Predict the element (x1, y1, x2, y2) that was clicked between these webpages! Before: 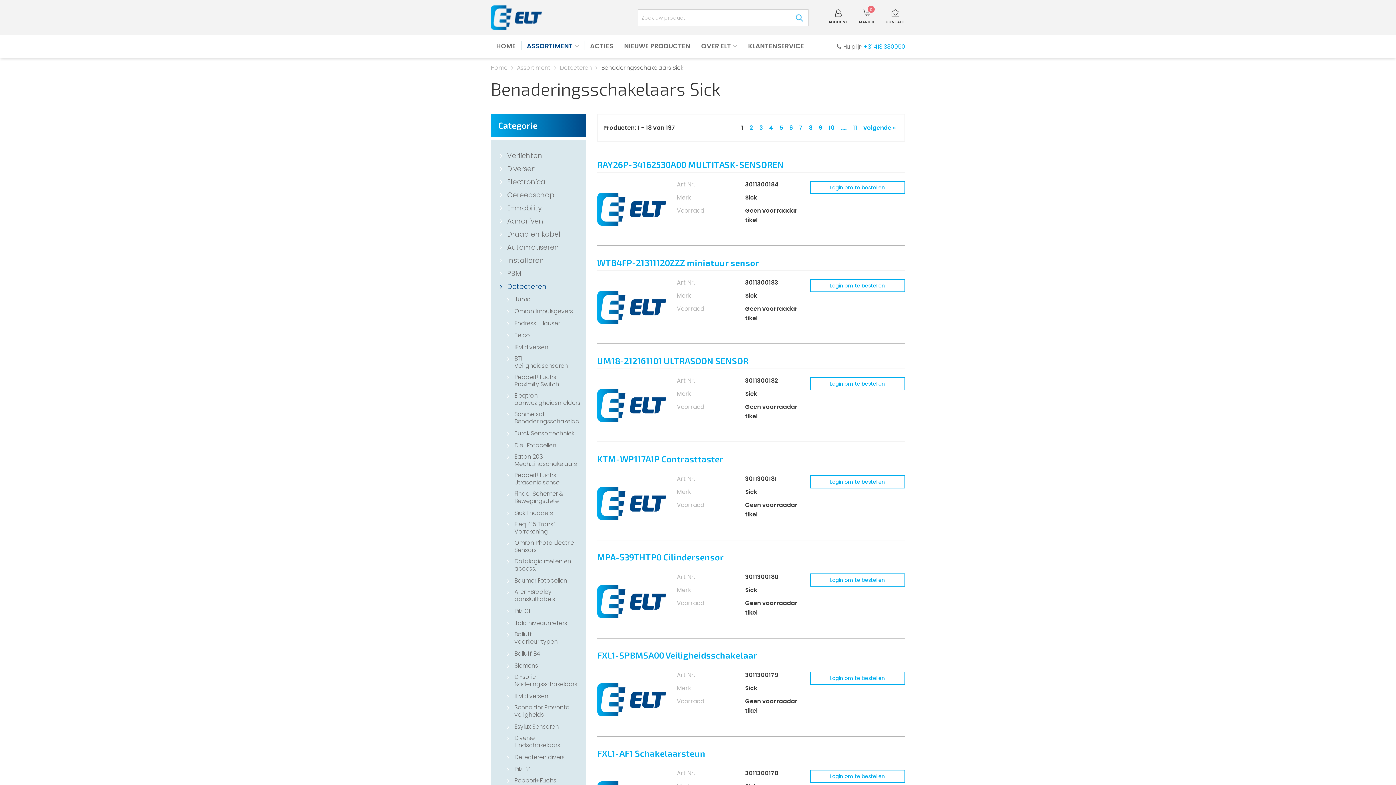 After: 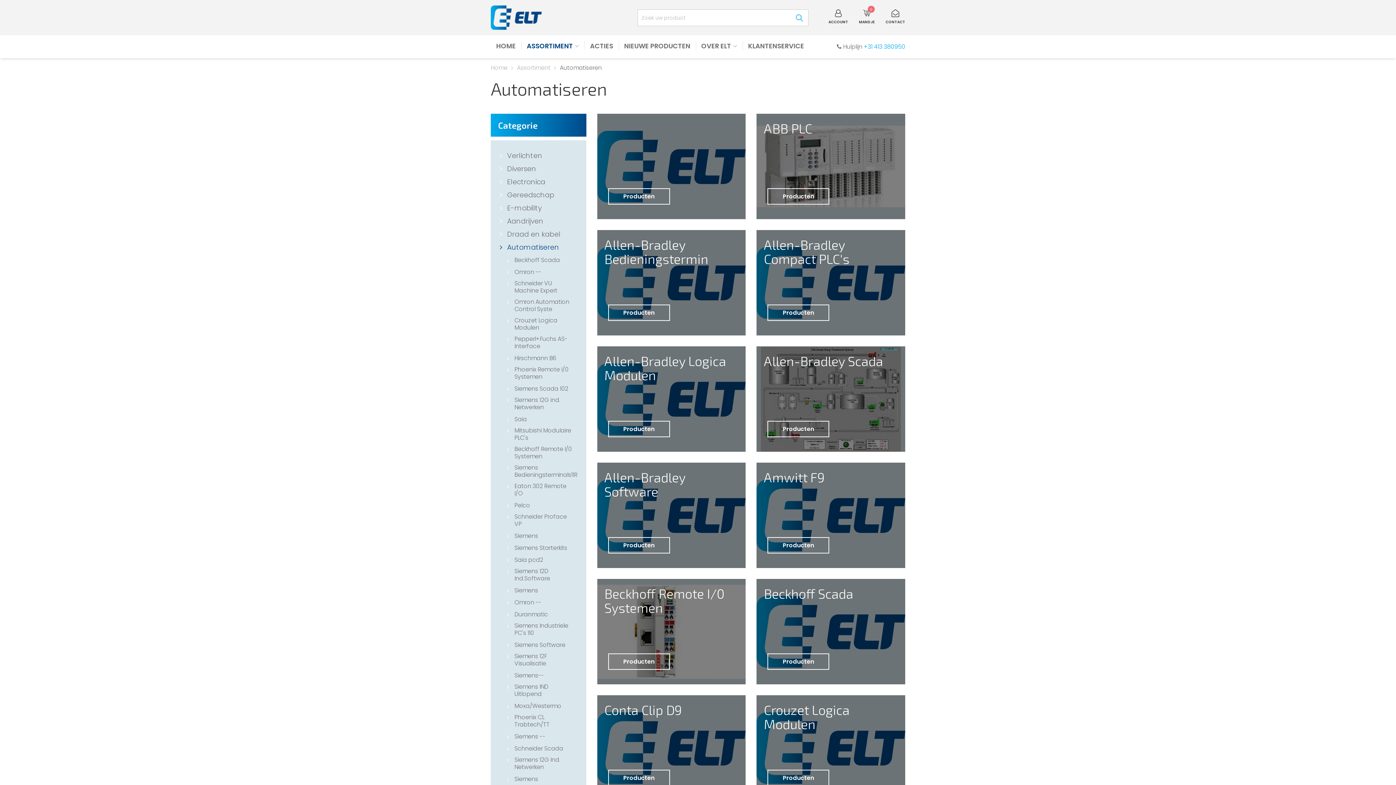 Action: label: Automatiseren bbox: (500, 242, 559, 252)